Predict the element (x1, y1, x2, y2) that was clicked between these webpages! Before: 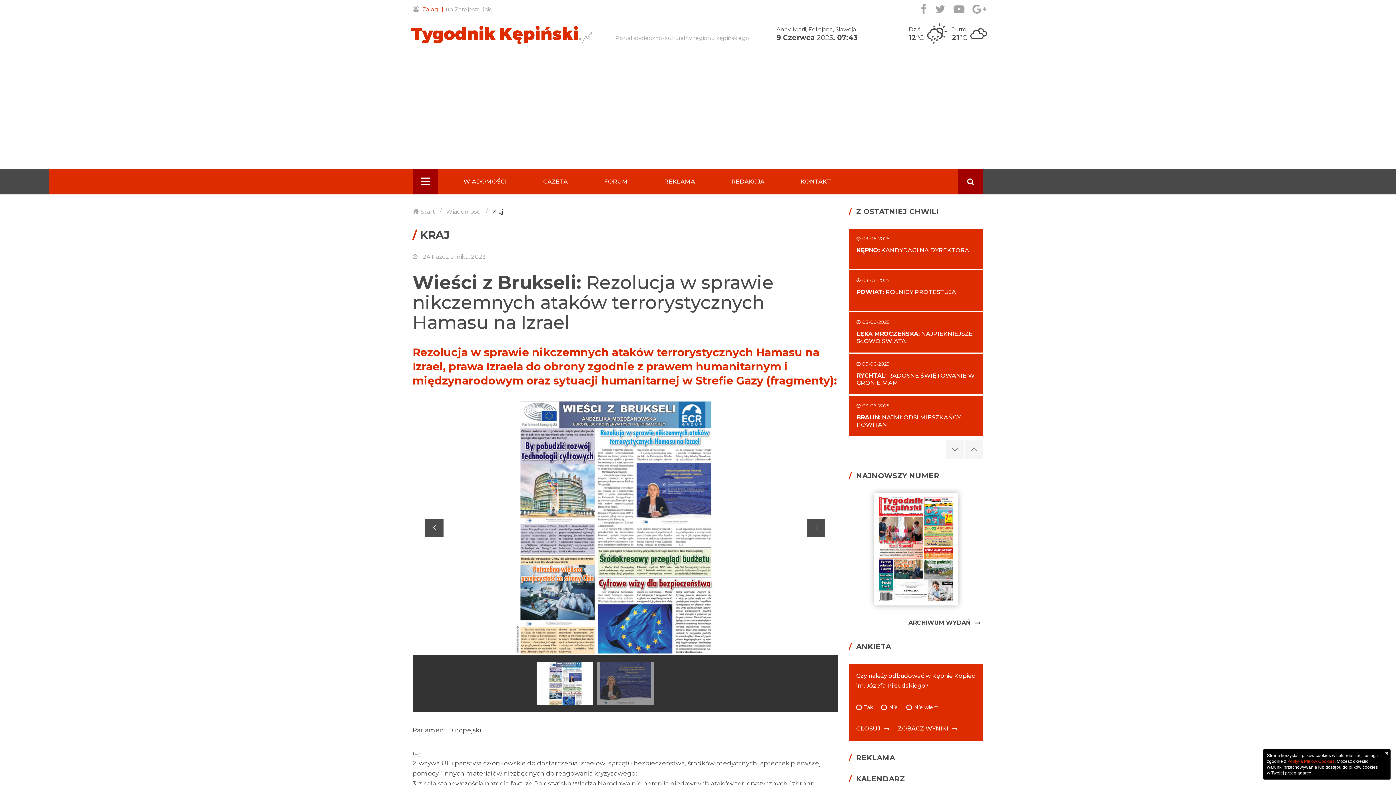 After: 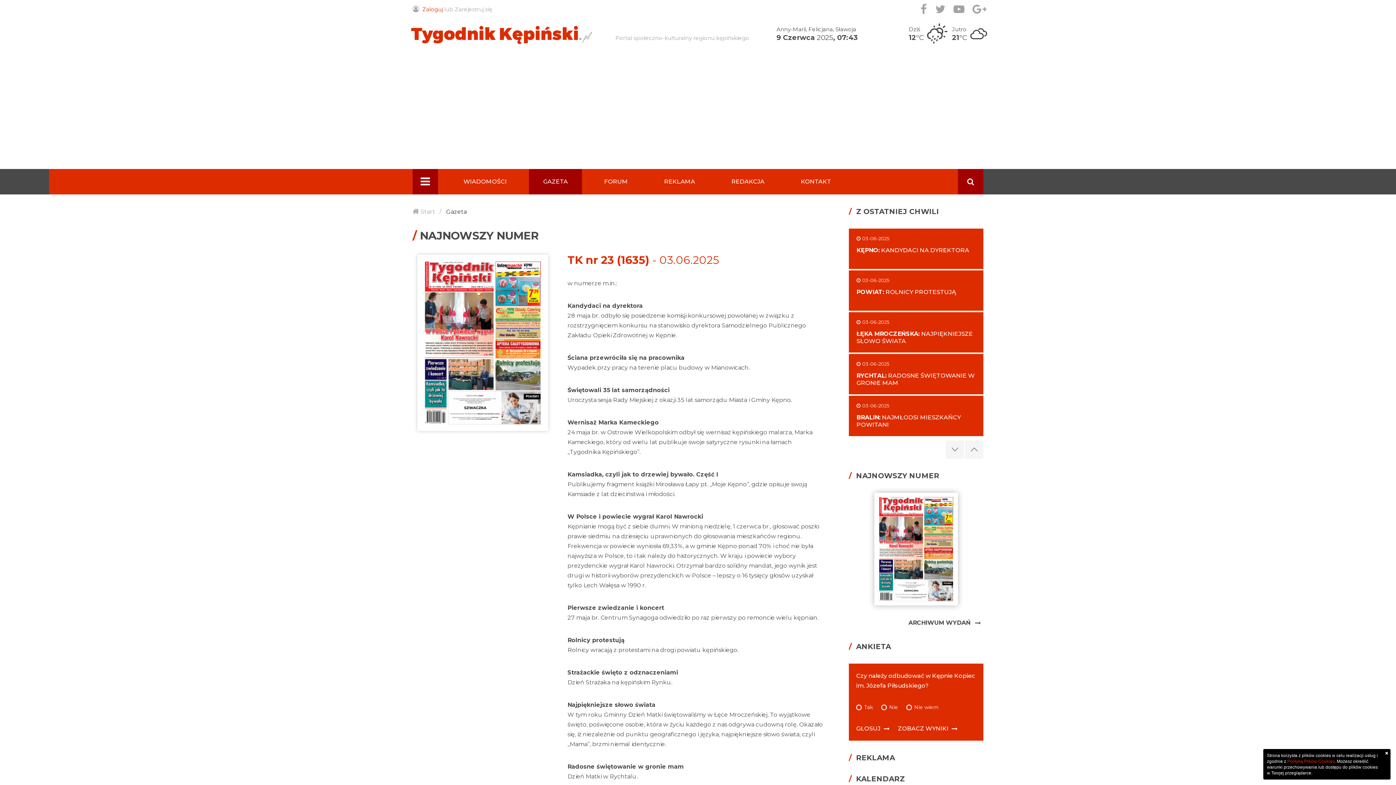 Action: label: GAZETA bbox: (529, 169, 582, 194)